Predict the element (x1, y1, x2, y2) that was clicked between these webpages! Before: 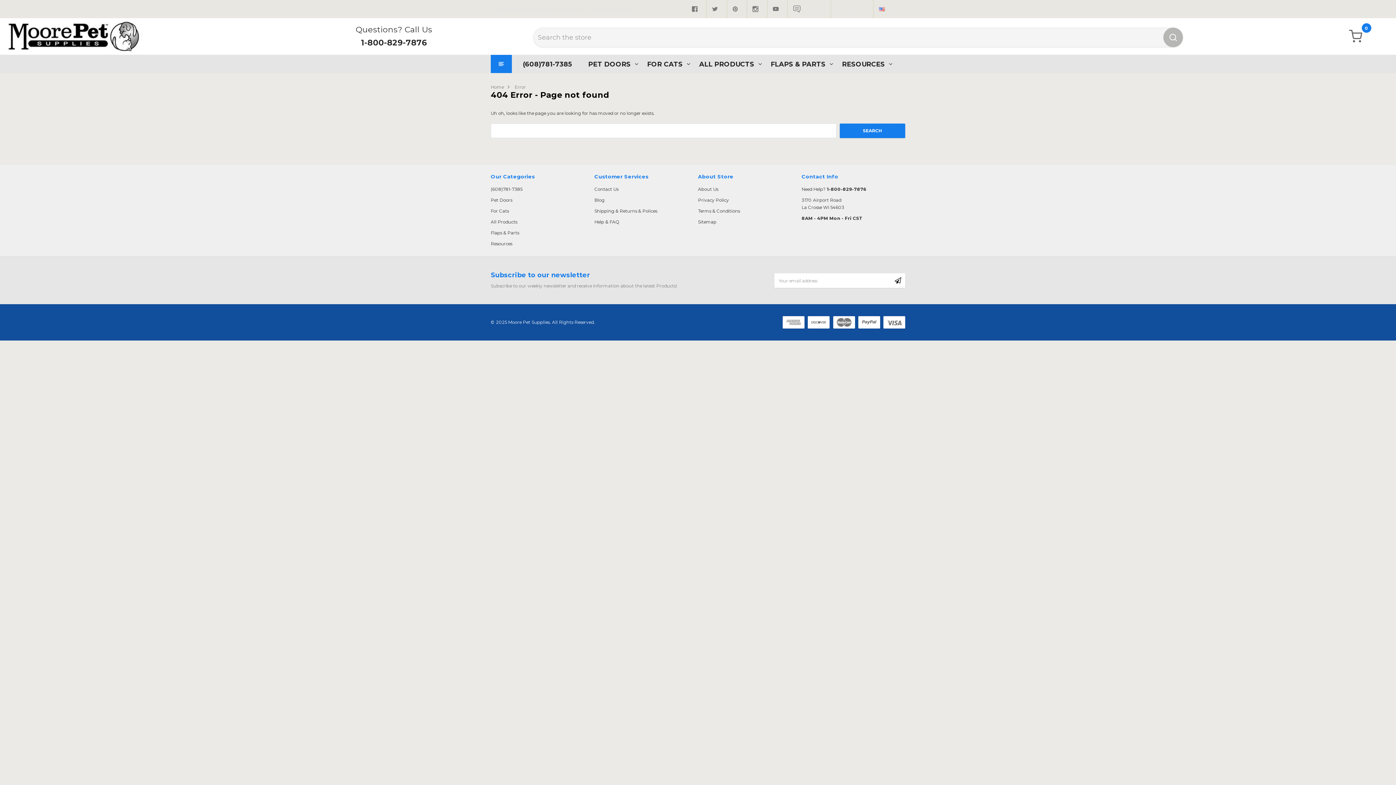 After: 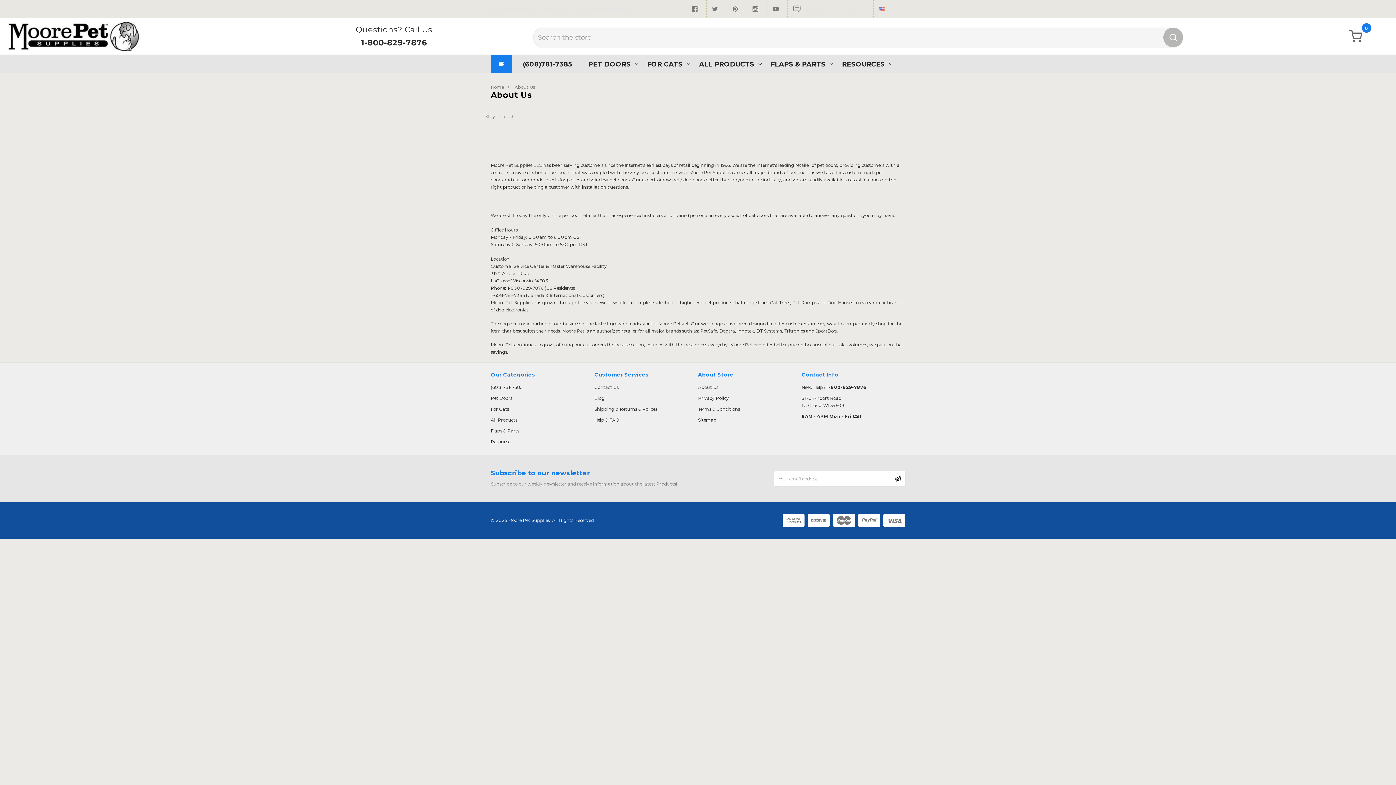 Action: label: About Us bbox: (698, 186, 718, 192)